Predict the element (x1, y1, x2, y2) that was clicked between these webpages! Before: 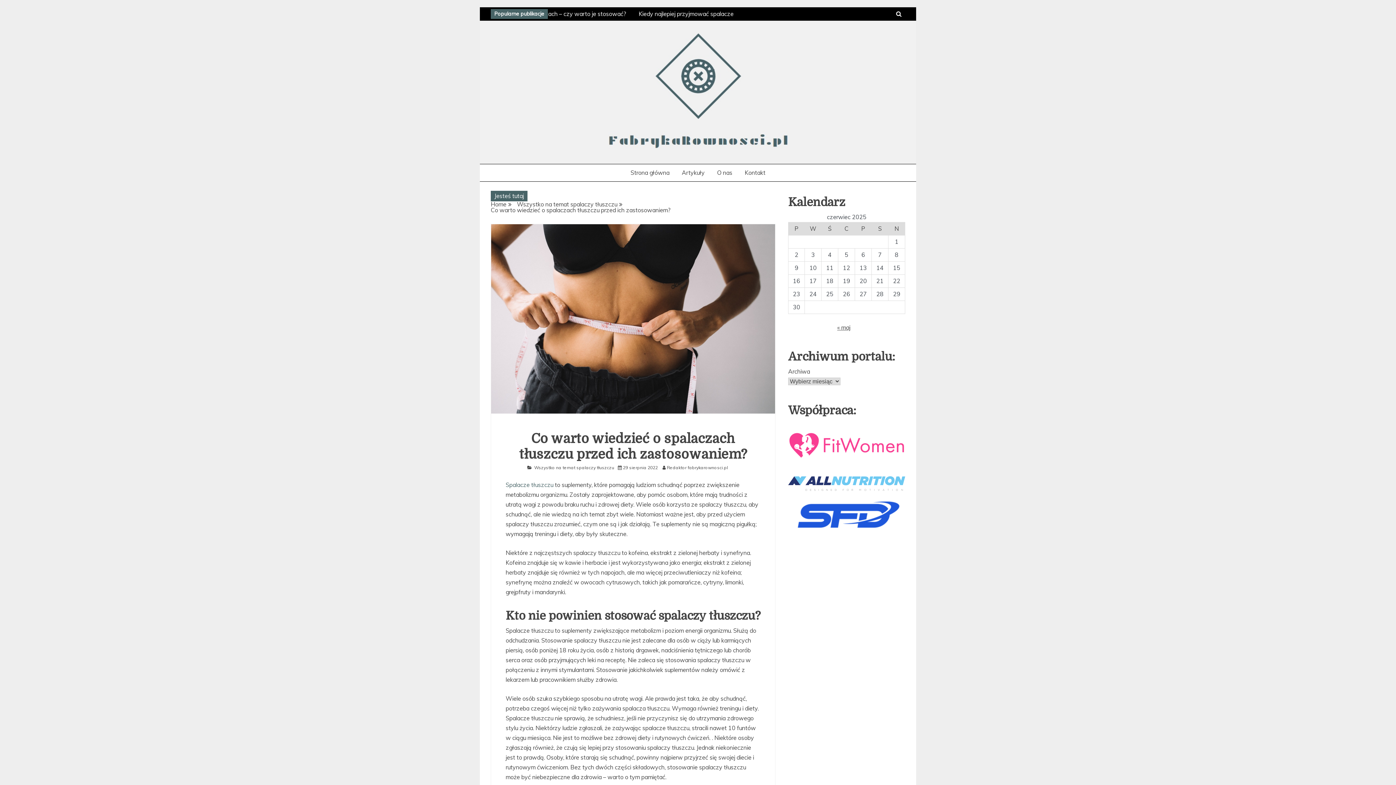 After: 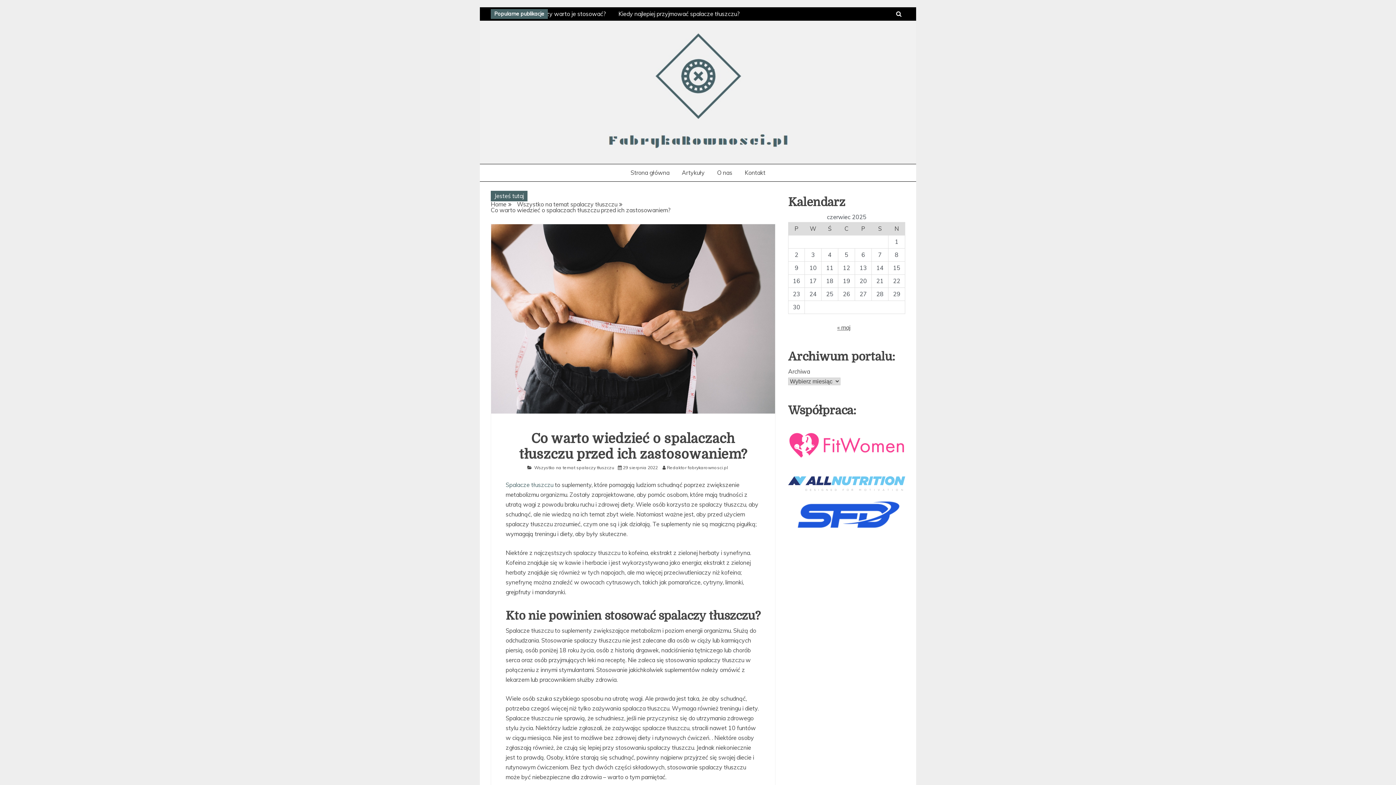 Action: label: 29 sierpnia 2022 bbox: (623, 465, 658, 470)